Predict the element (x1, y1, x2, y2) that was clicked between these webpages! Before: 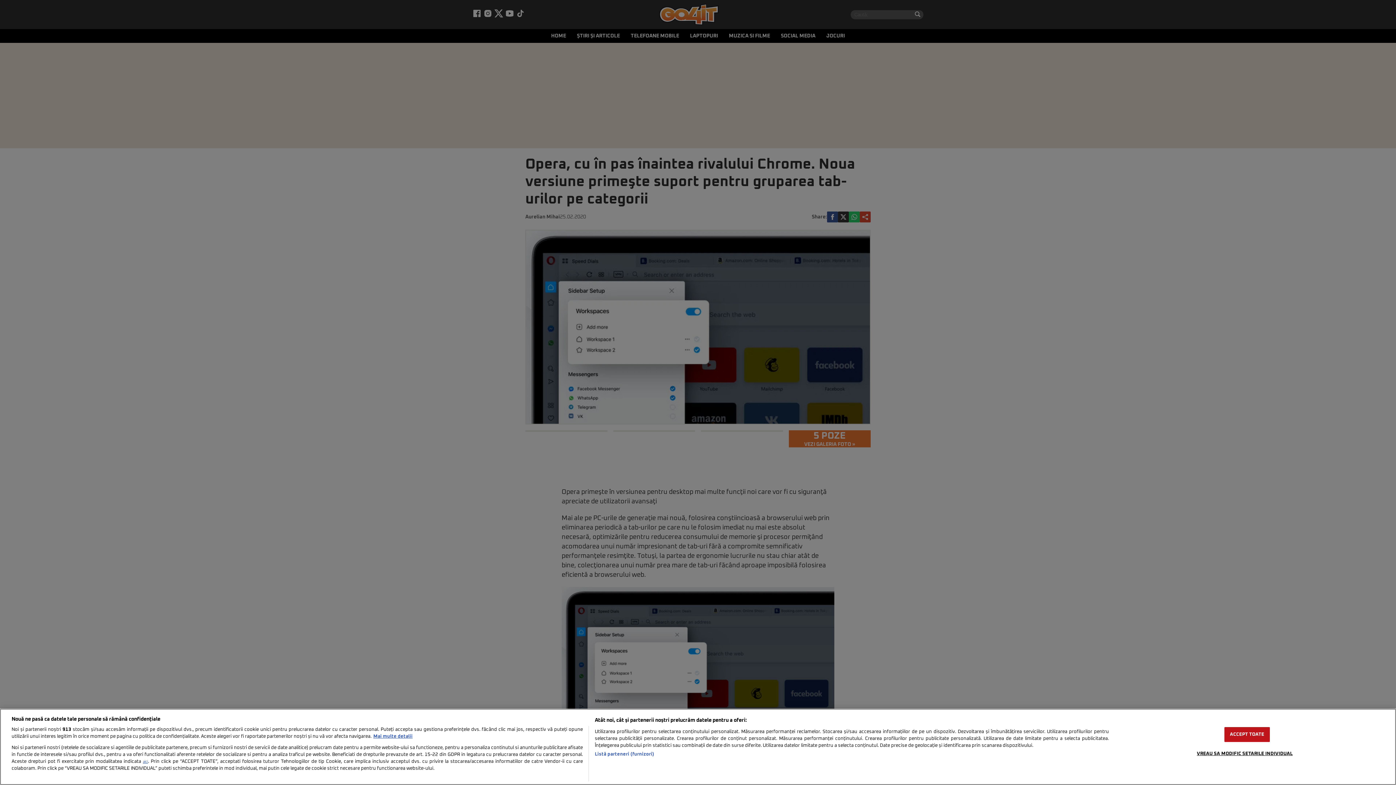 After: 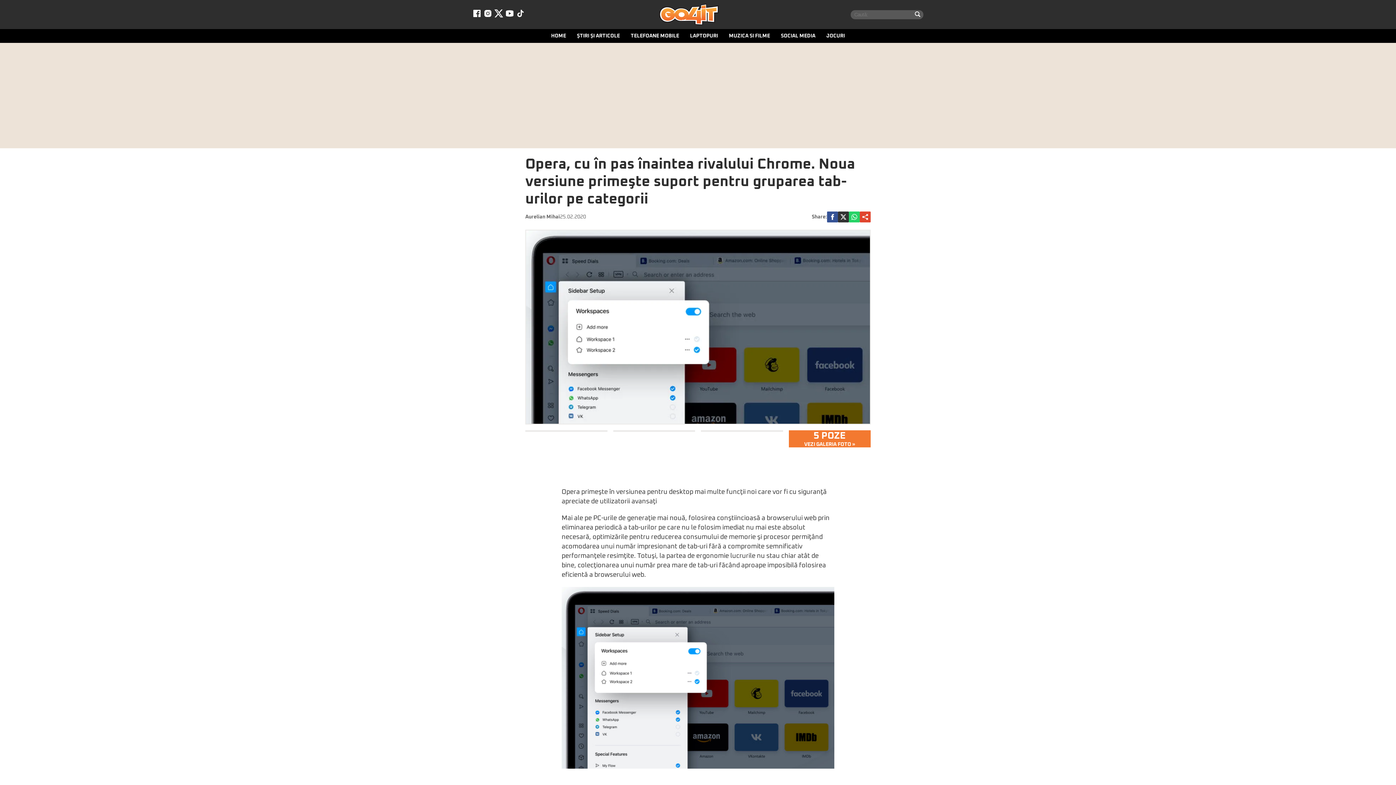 Action: bbox: (1224, 727, 1270, 742) label: ACCEPT TOATE